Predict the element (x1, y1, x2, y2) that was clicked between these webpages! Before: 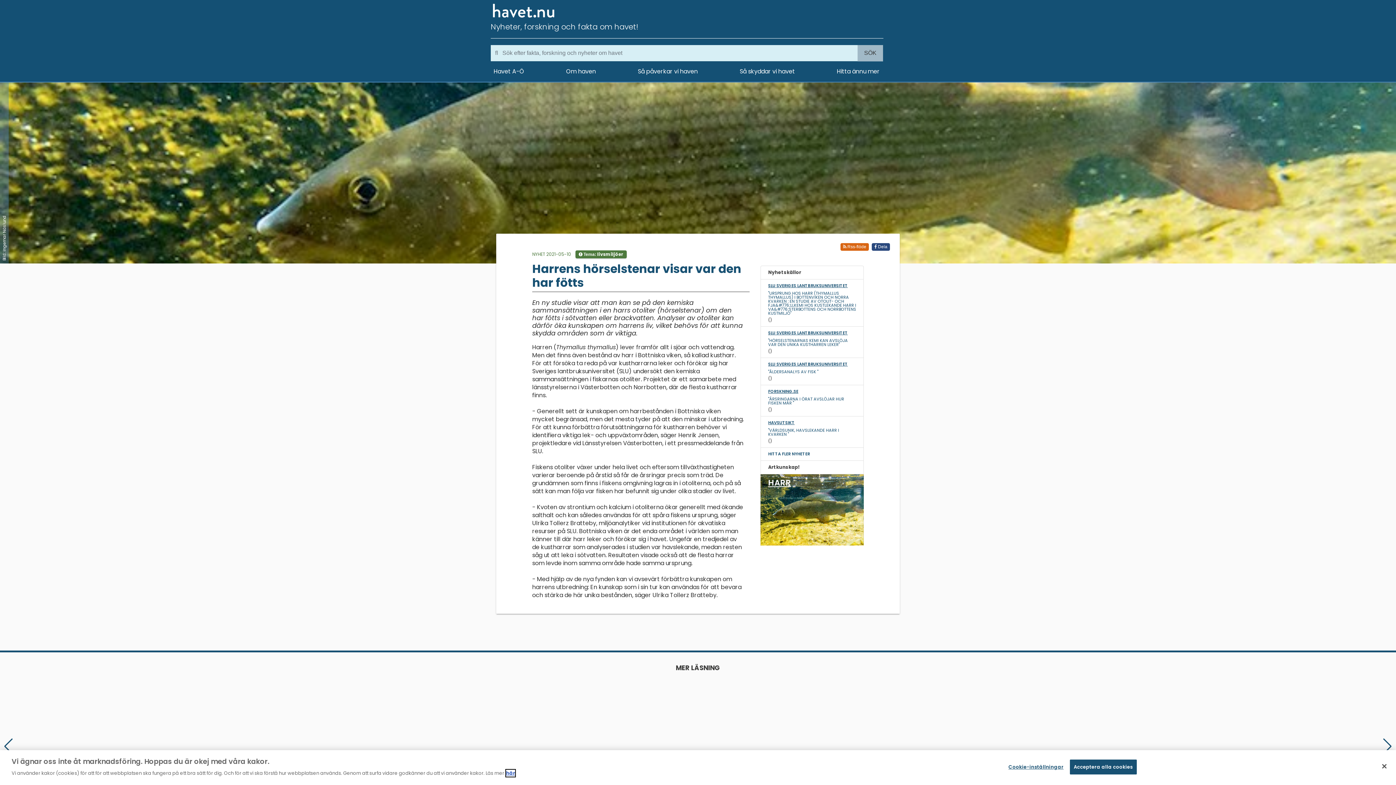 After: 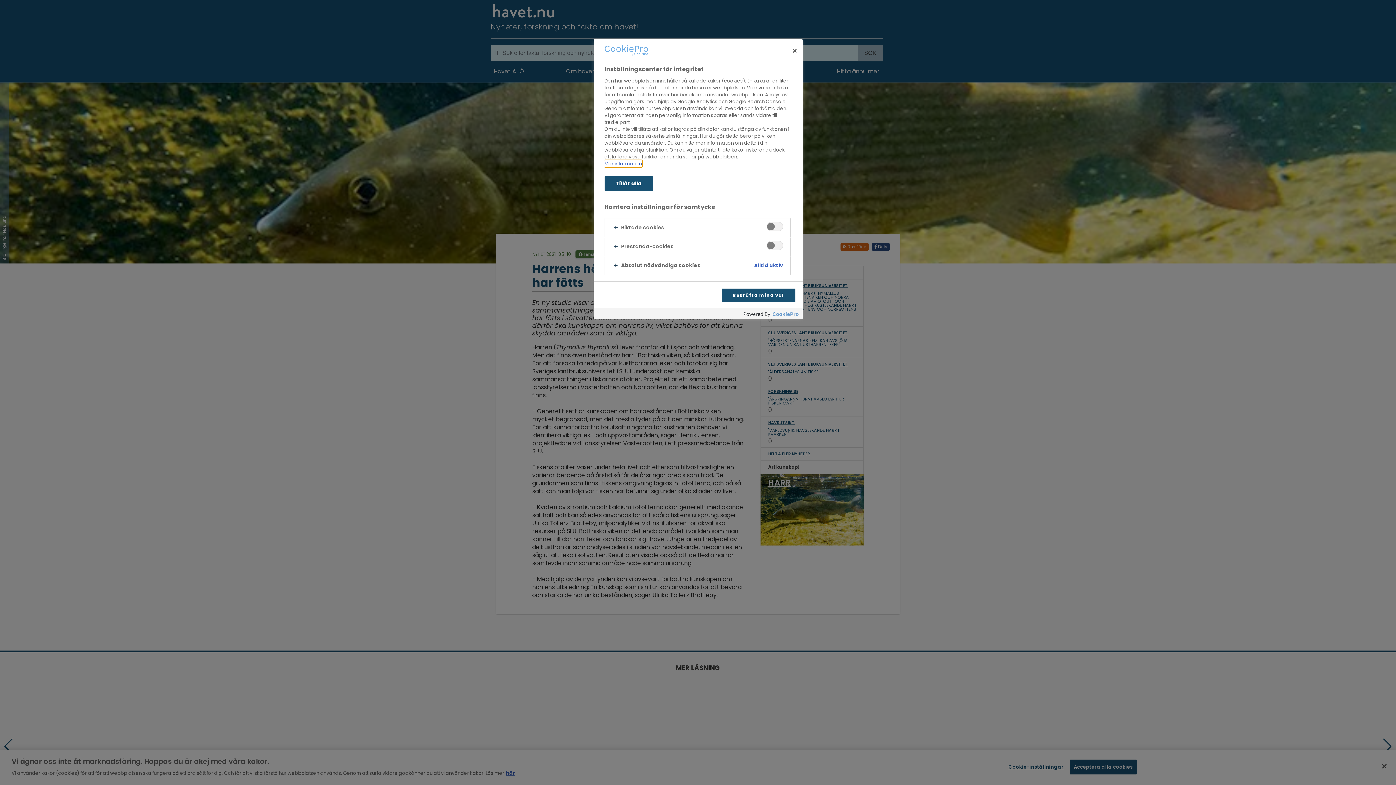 Action: bbox: (1008, 760, 1063, 774) label: Cookie-inställningar